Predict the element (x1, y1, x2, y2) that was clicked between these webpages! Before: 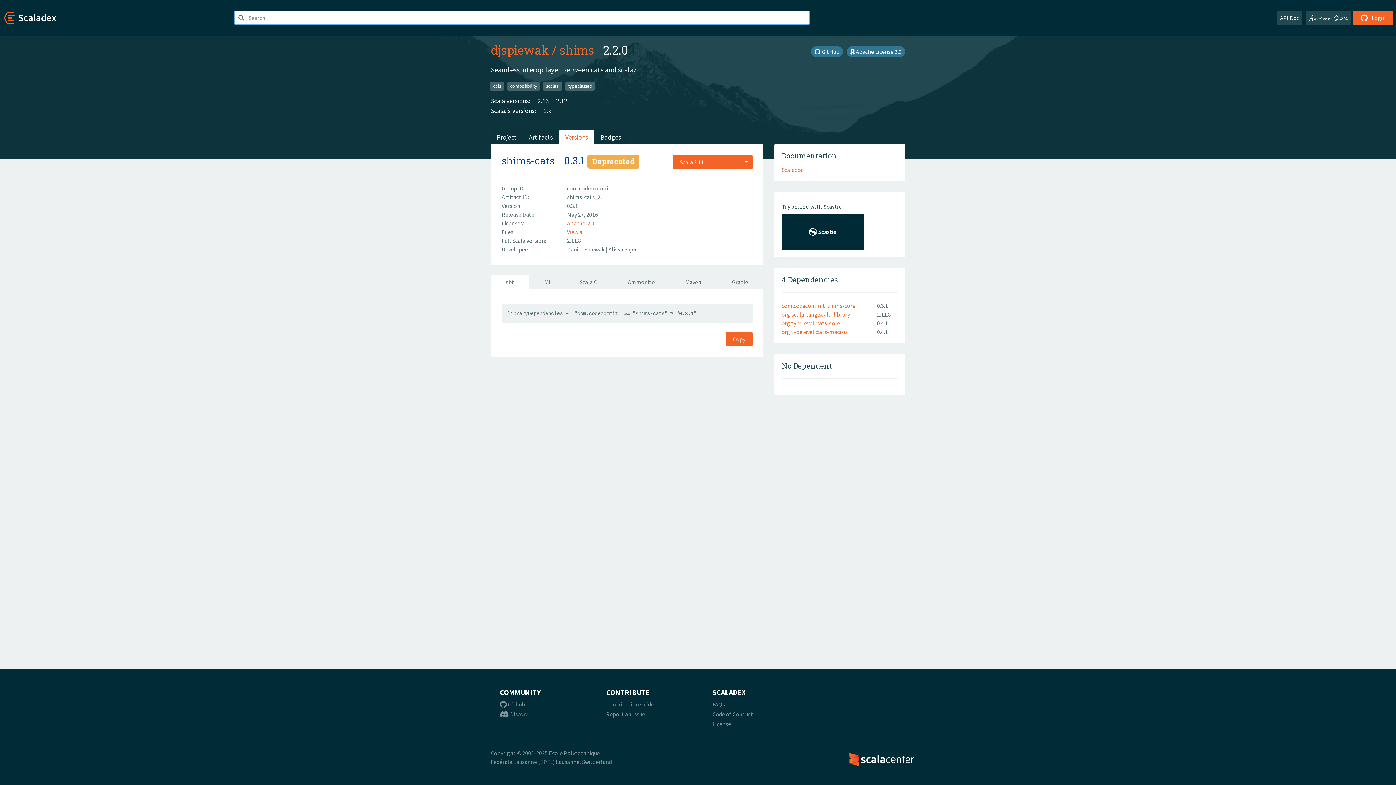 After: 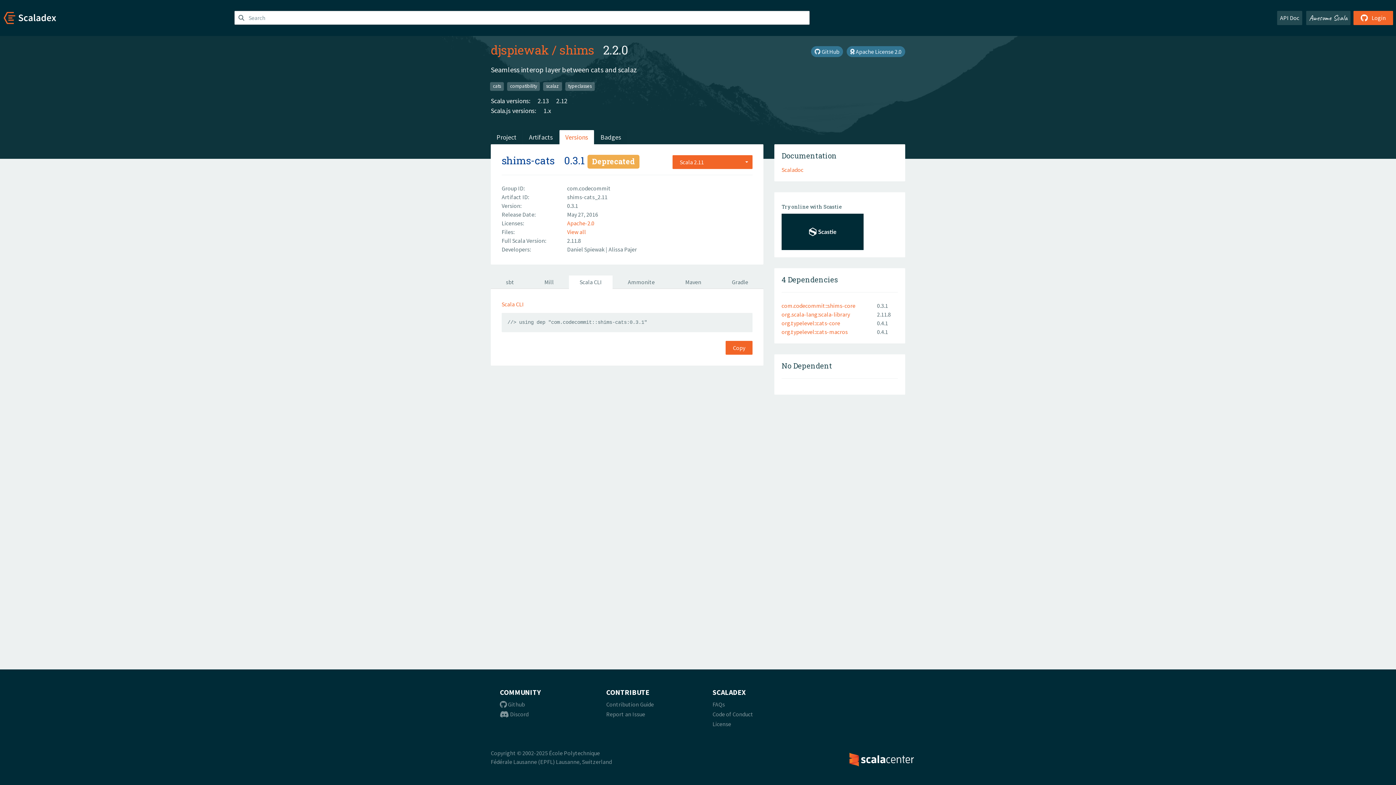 Action: label: Scala CLI bbox: (569, 275, 612, 289)